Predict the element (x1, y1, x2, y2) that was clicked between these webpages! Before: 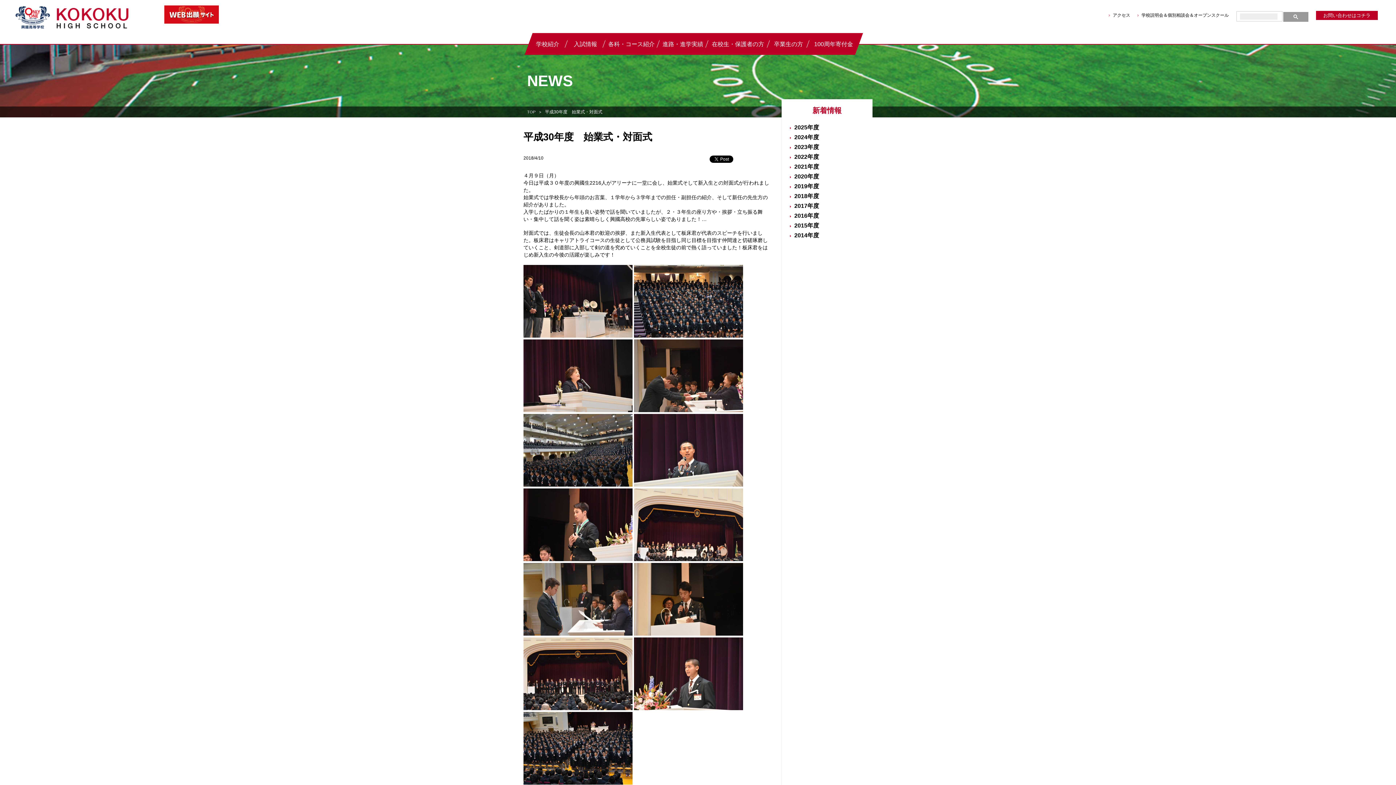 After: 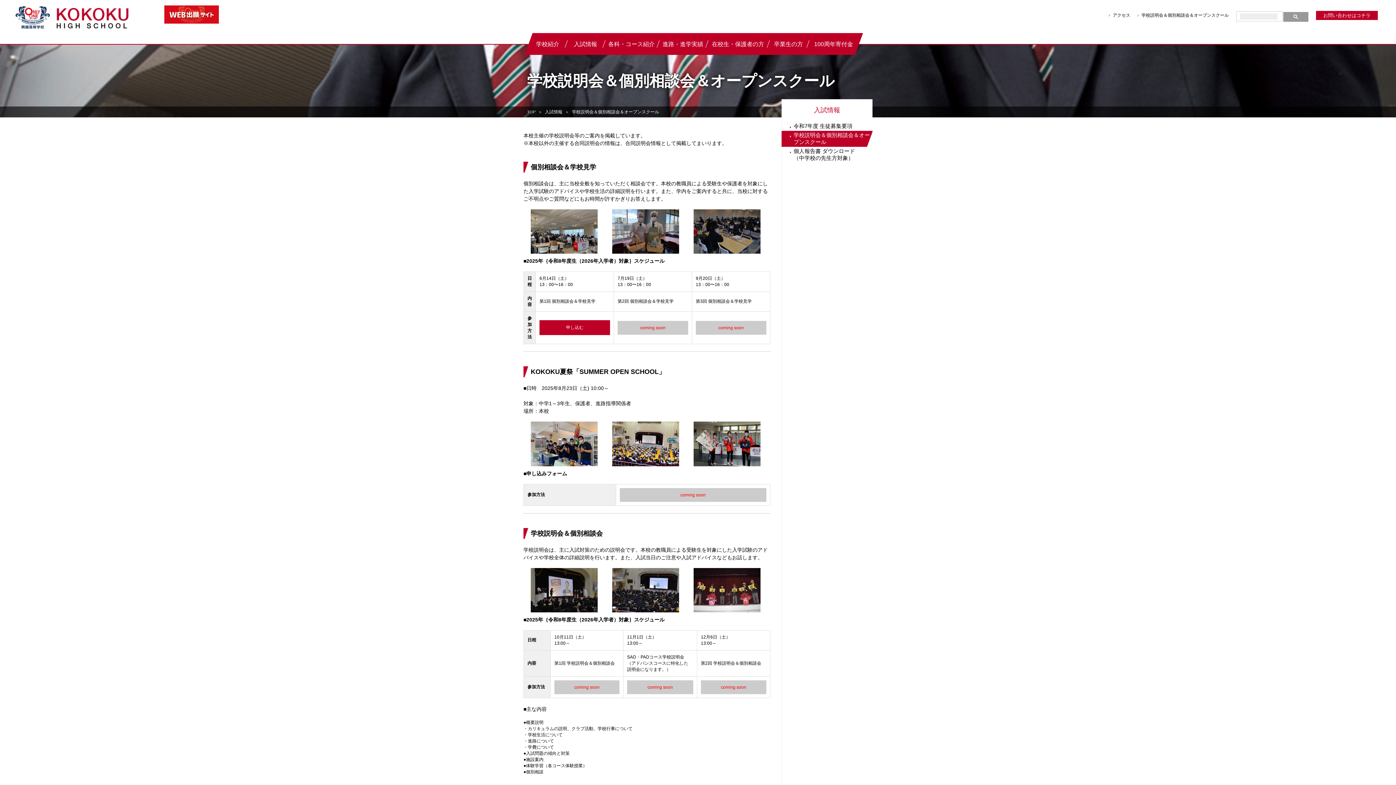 Action: label: 学校説明会＆個別相談会＆オープンスクール bbox: (1137, 10, 1229, 20)